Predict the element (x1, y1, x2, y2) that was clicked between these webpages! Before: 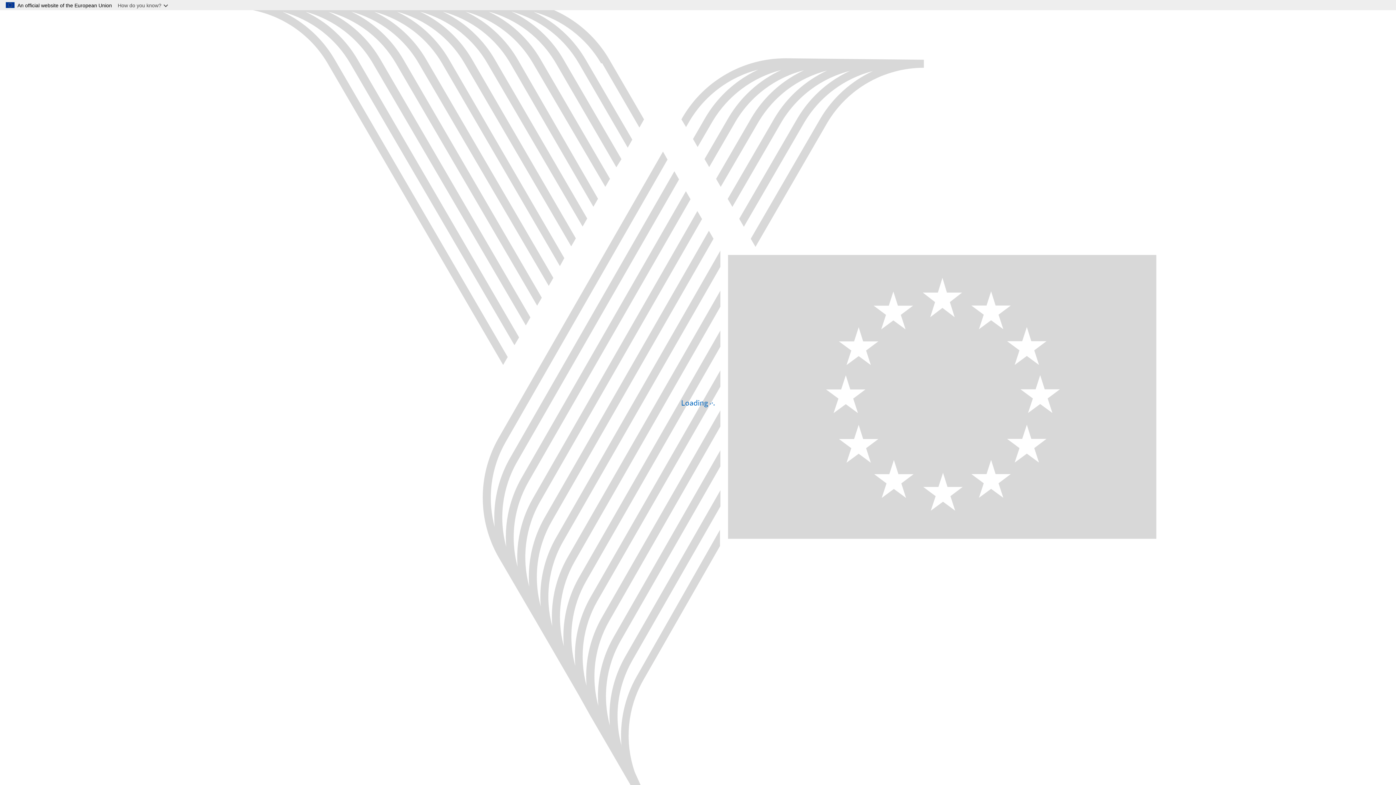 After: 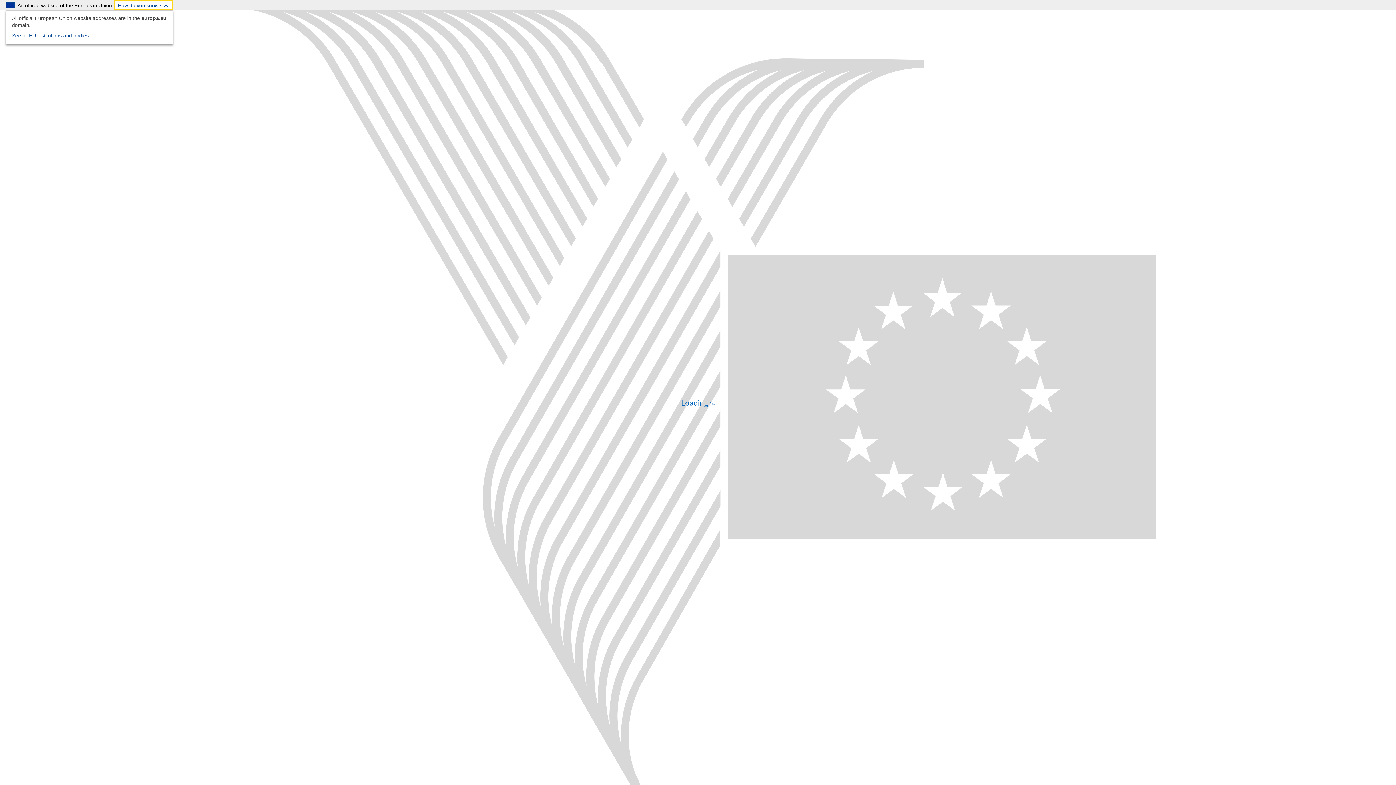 Action: label: How do you know? bbox: (114, 0, 173, 10)